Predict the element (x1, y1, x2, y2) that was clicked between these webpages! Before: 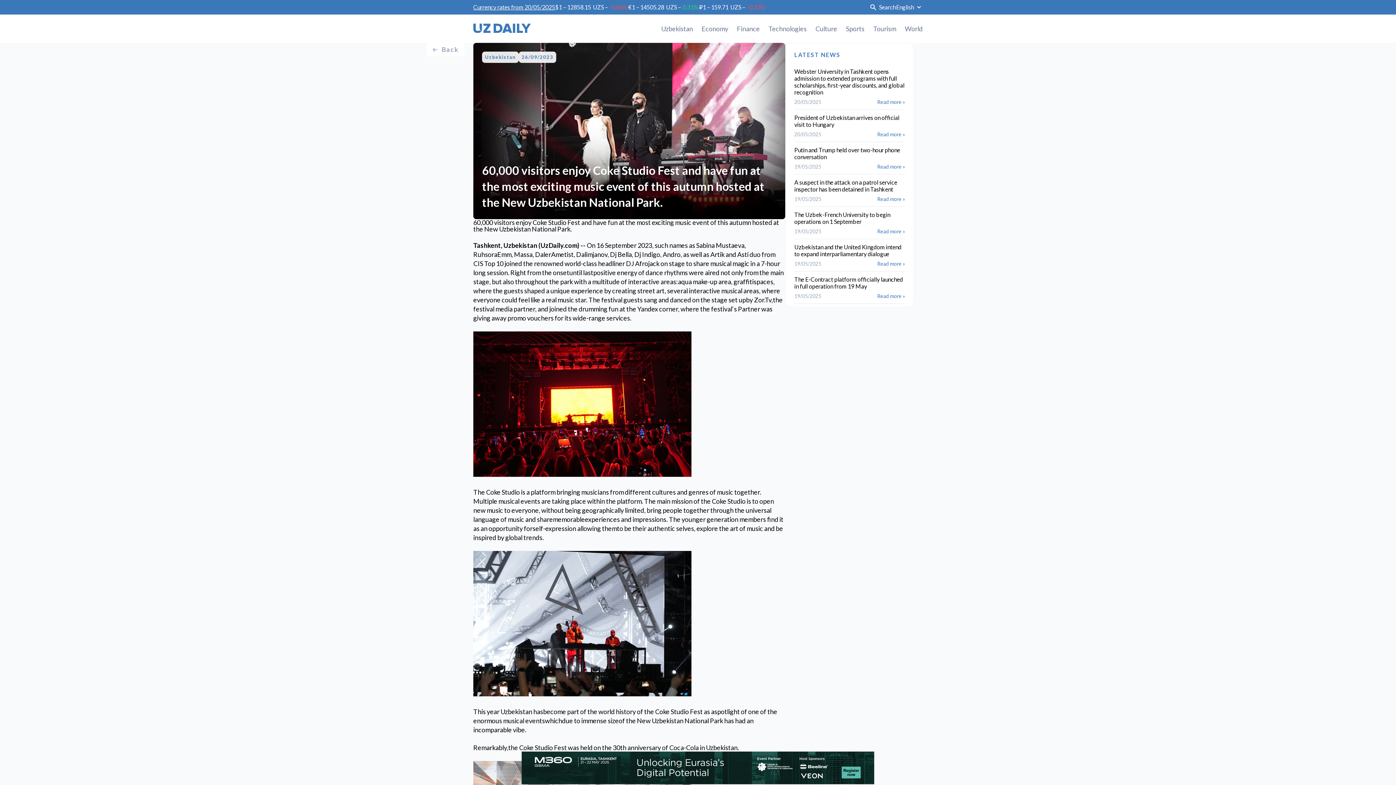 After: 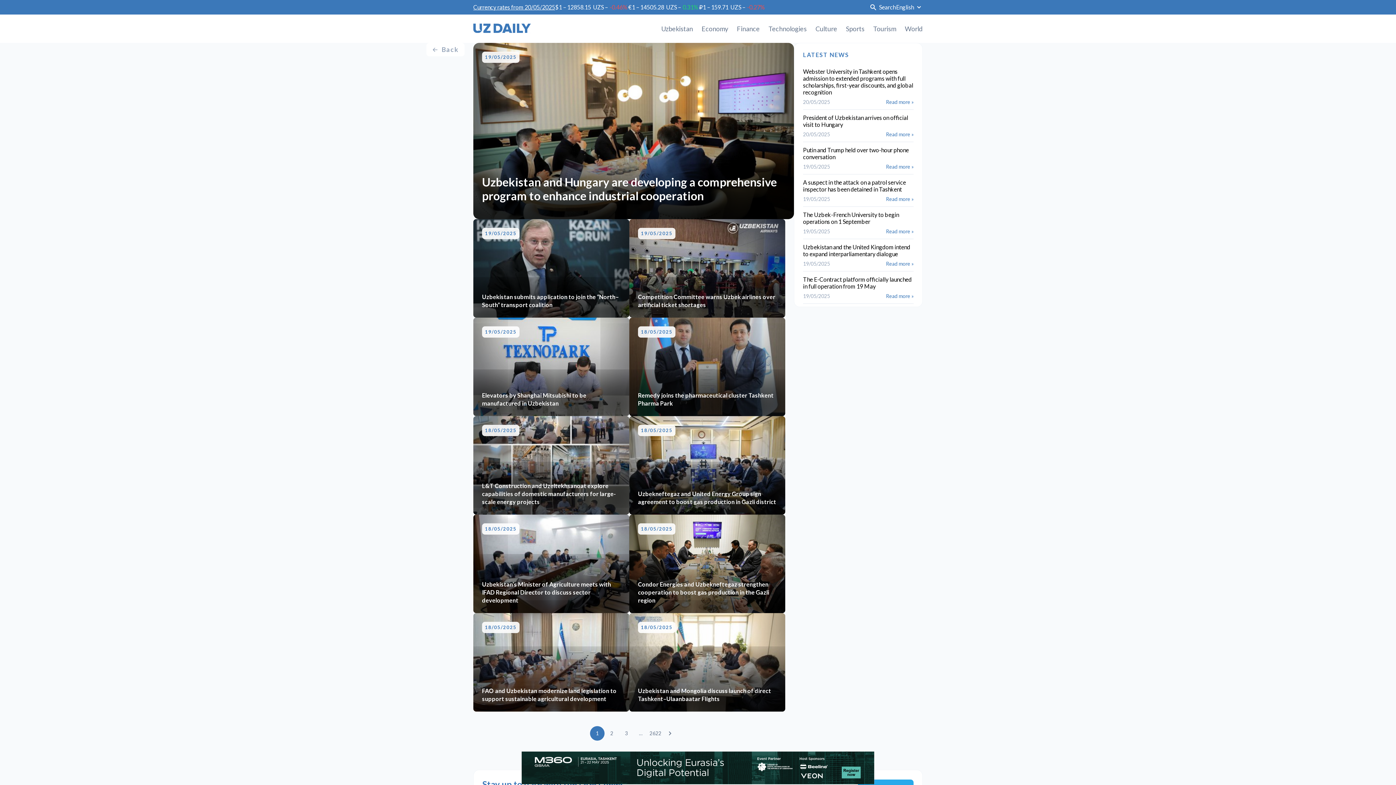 Action: label: Economy bbox: (701, 14, 728, 42)